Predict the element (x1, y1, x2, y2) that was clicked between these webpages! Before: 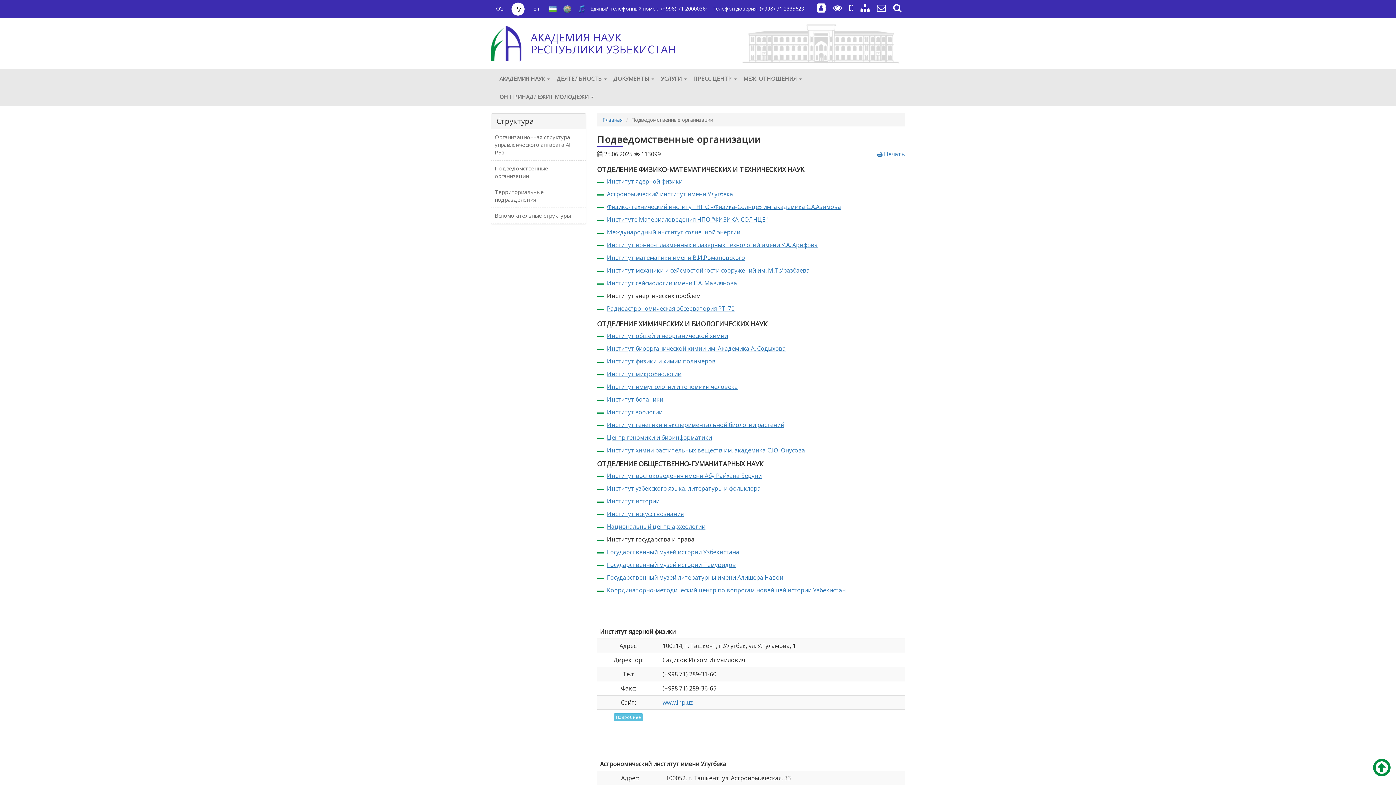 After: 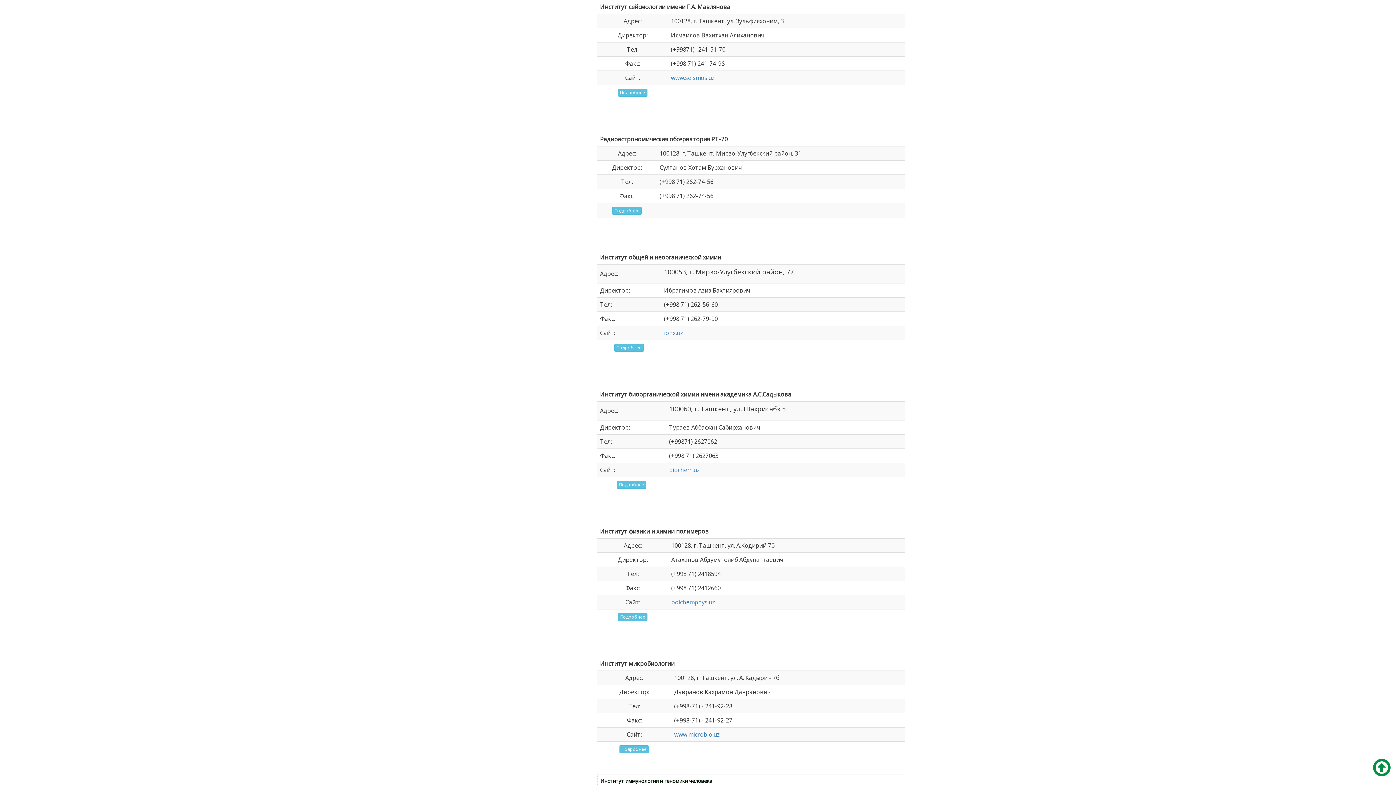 Action: bbox: (607, 279, 737, 287) label: Институт сейсмологии имени Г.А. Мавлянова